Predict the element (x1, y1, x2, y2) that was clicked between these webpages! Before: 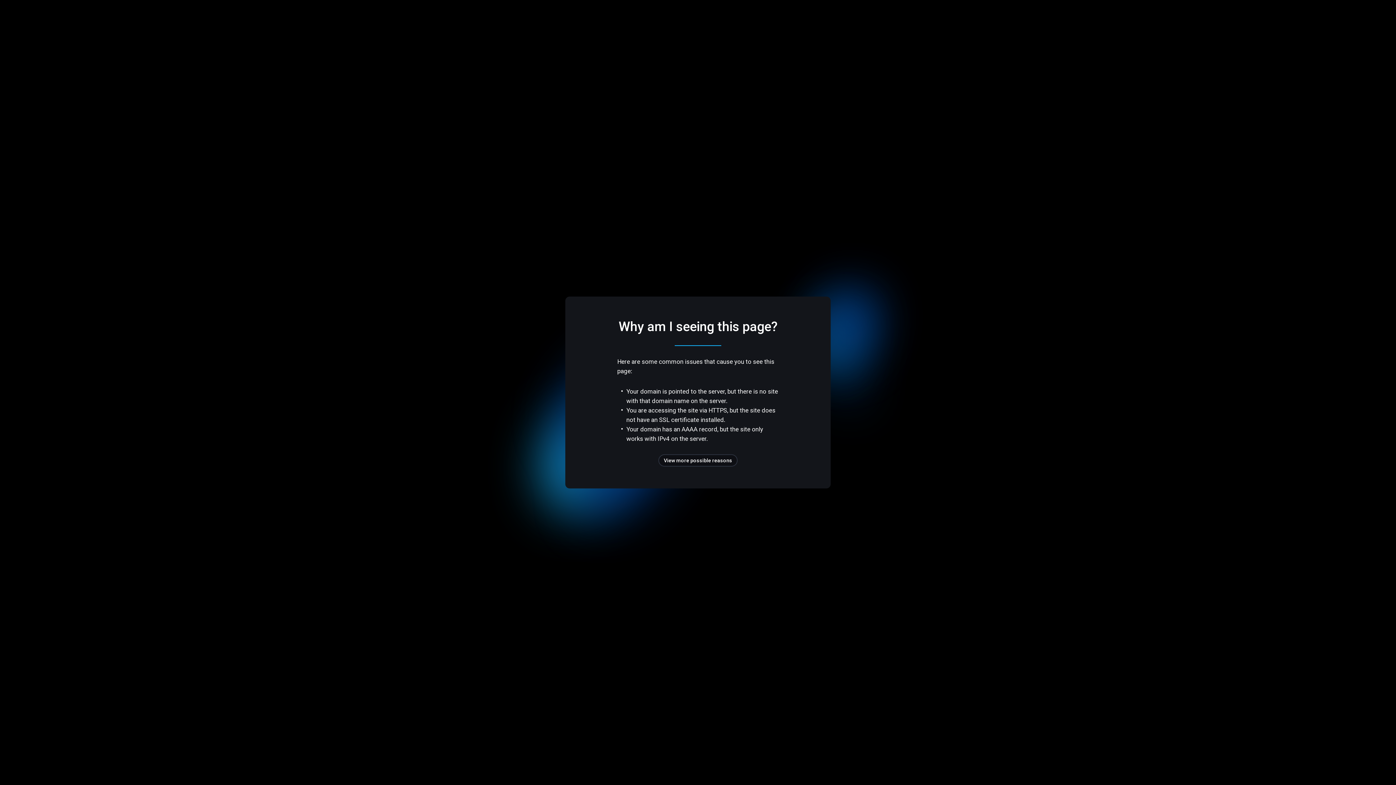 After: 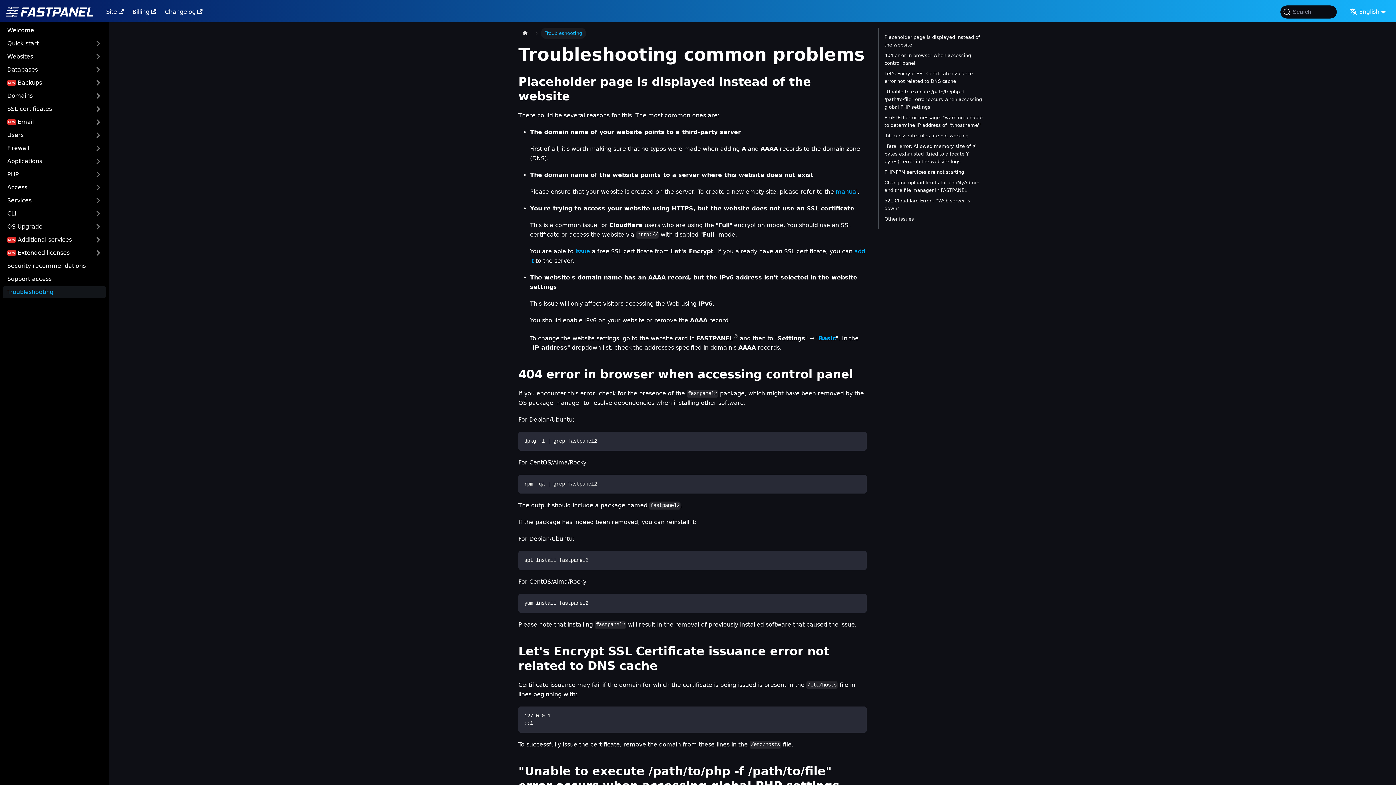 Action: bbox: (658, 454, 737, 466) label: View more possible reasons